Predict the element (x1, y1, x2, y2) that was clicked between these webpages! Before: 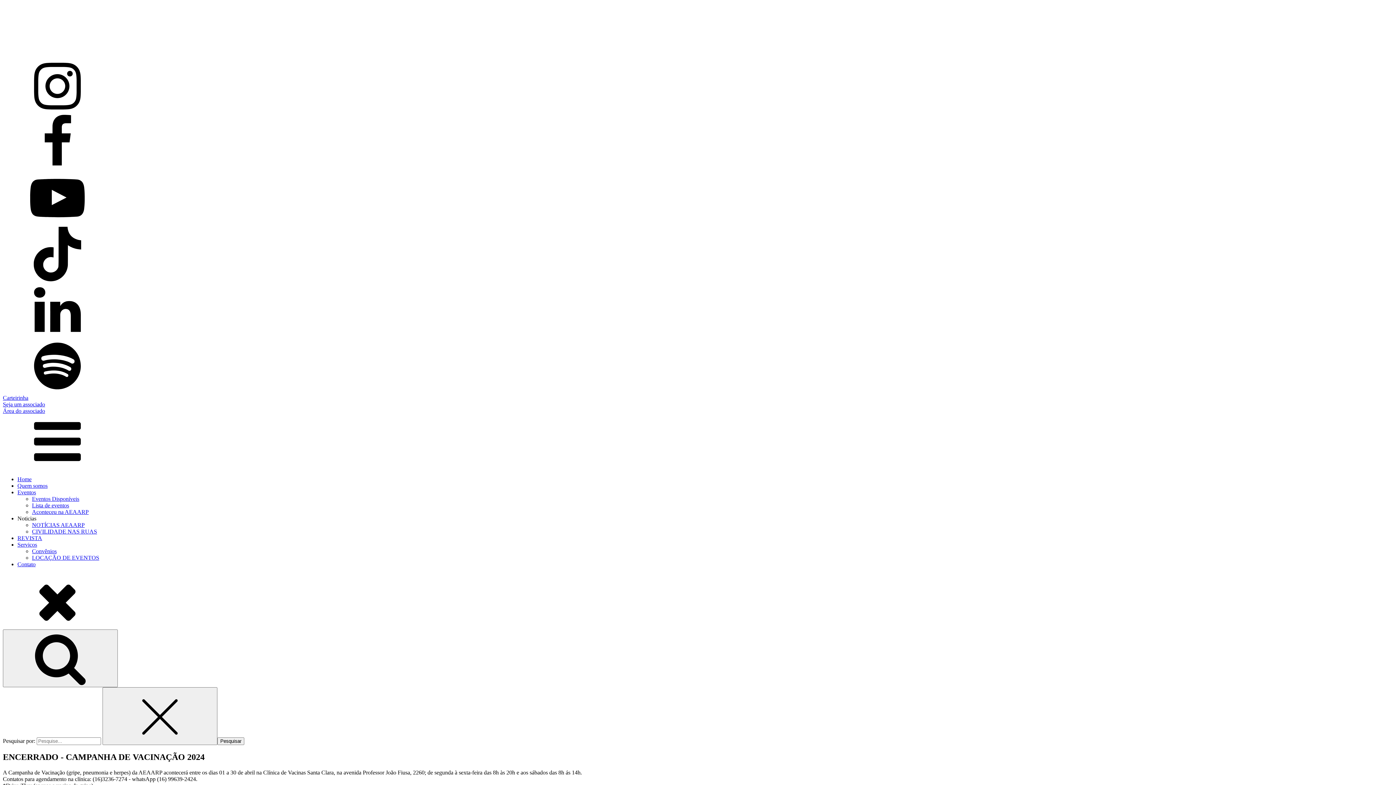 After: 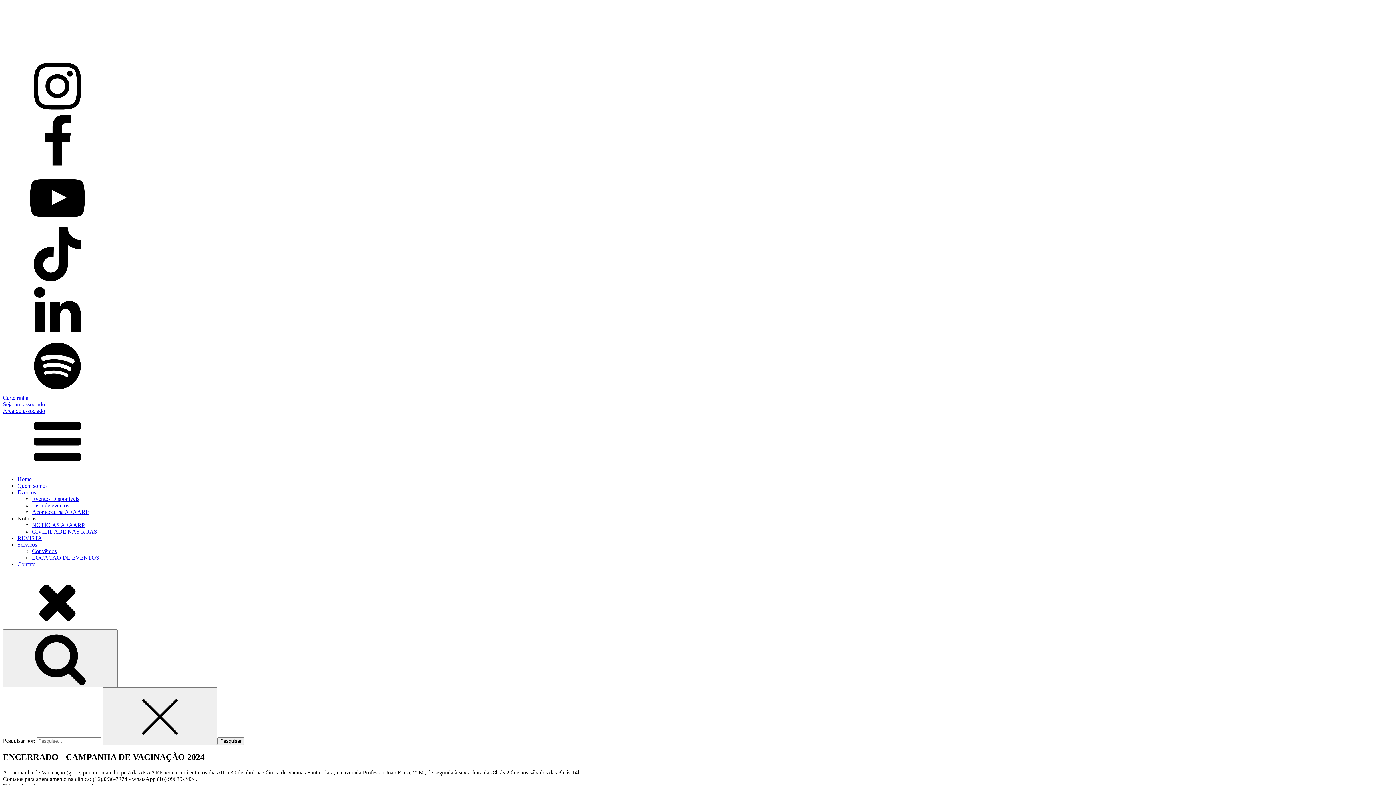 Action: bbox: (2, 226, 1393, 282)